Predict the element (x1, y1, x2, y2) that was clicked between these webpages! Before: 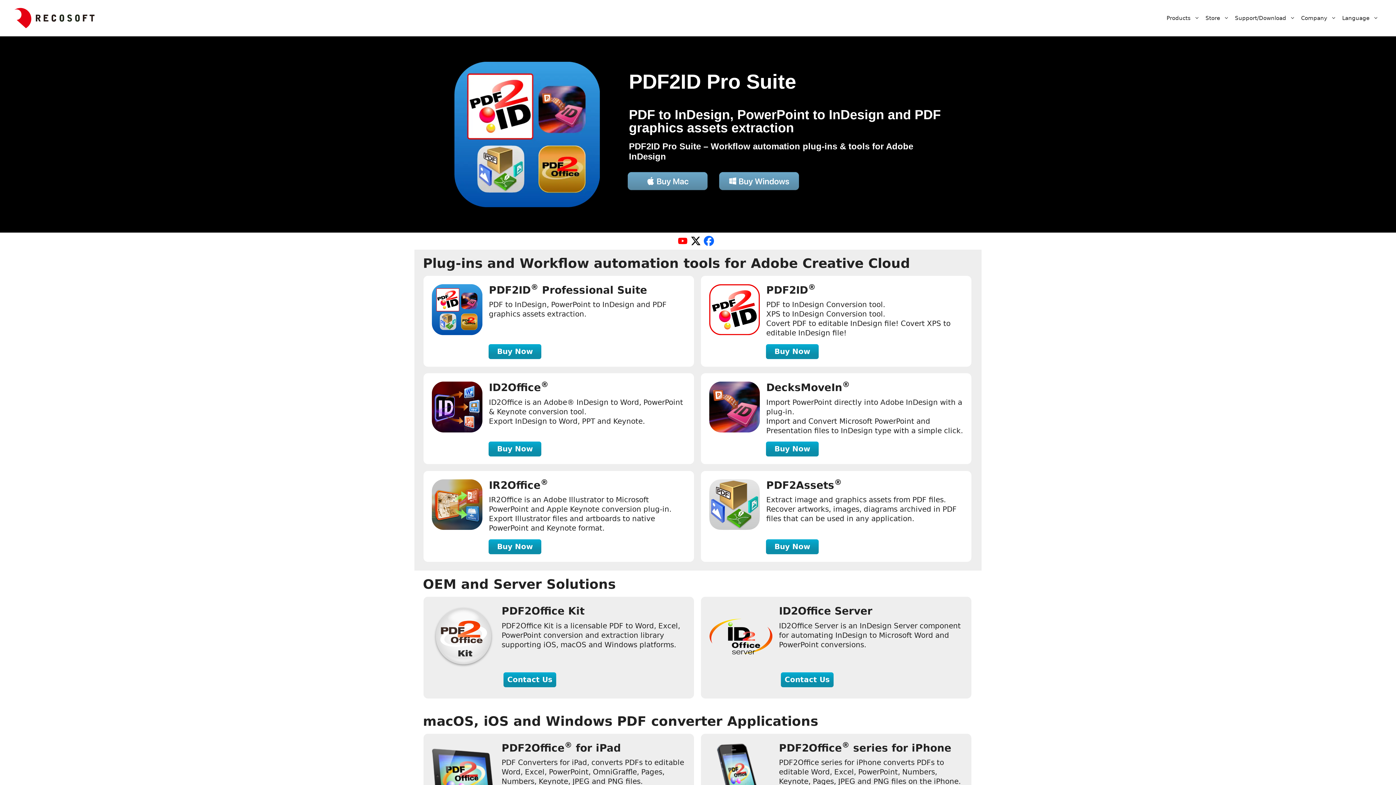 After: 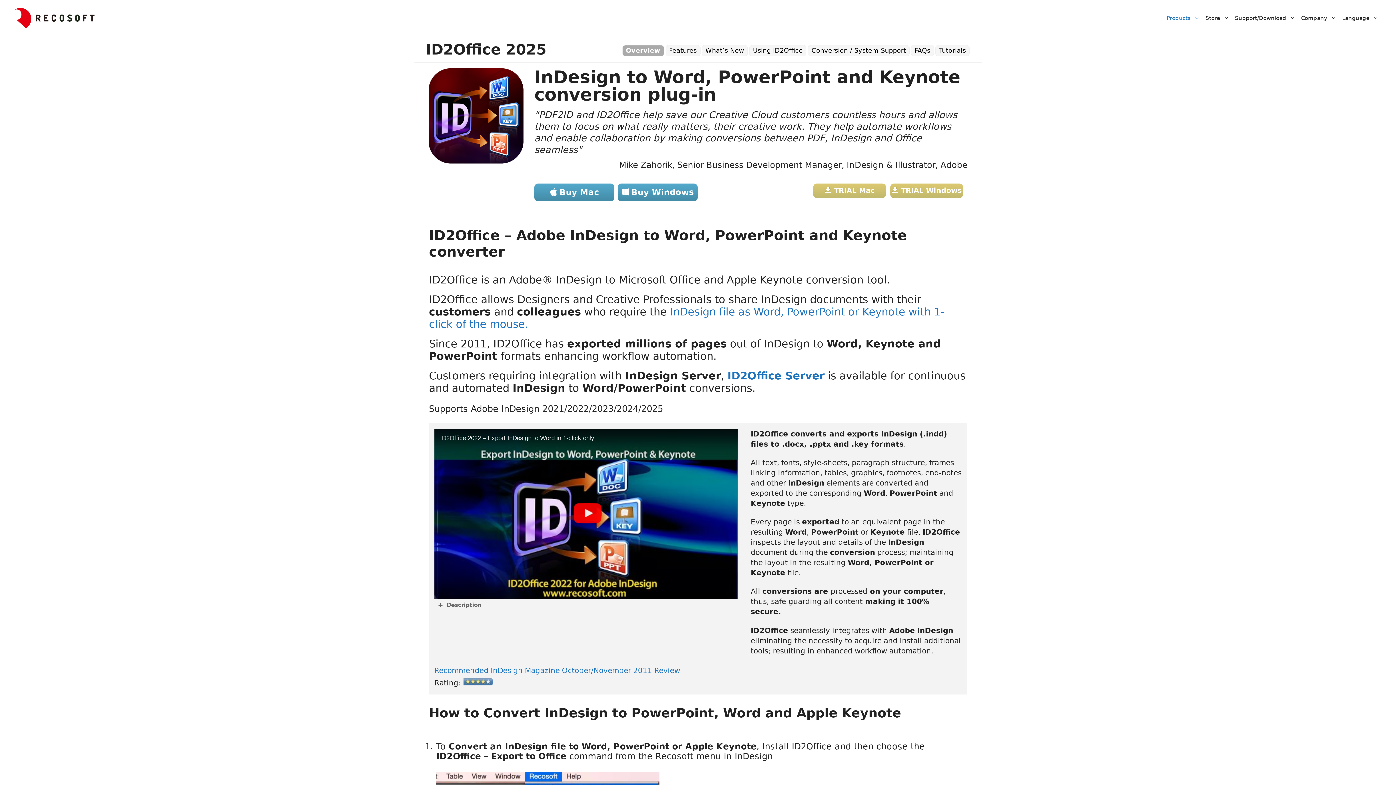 Action: bbox: (431, 381, 685, 393) label: ID2Office®